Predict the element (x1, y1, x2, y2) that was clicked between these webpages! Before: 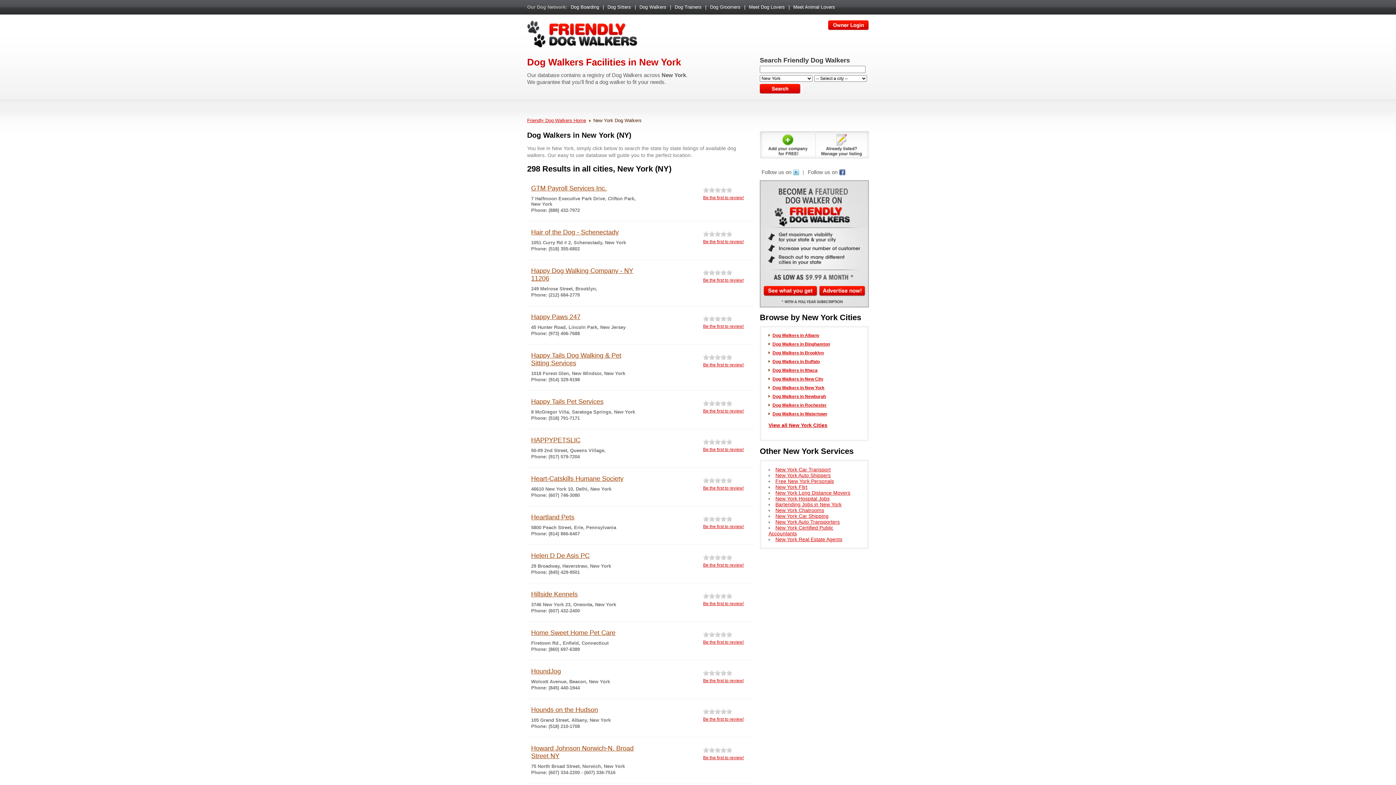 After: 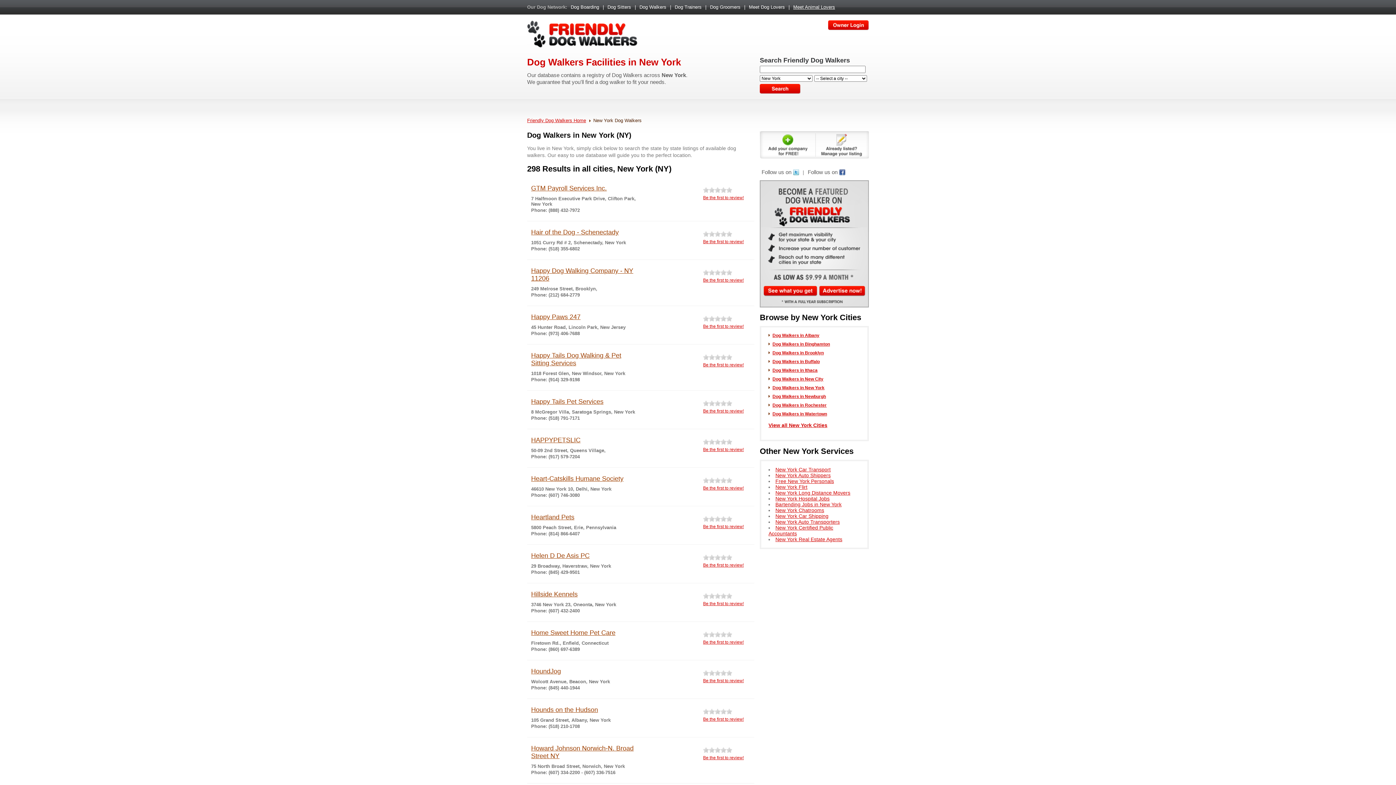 Action: bbox: (793, 4, 835, 9) label: Meet Animal Lovers